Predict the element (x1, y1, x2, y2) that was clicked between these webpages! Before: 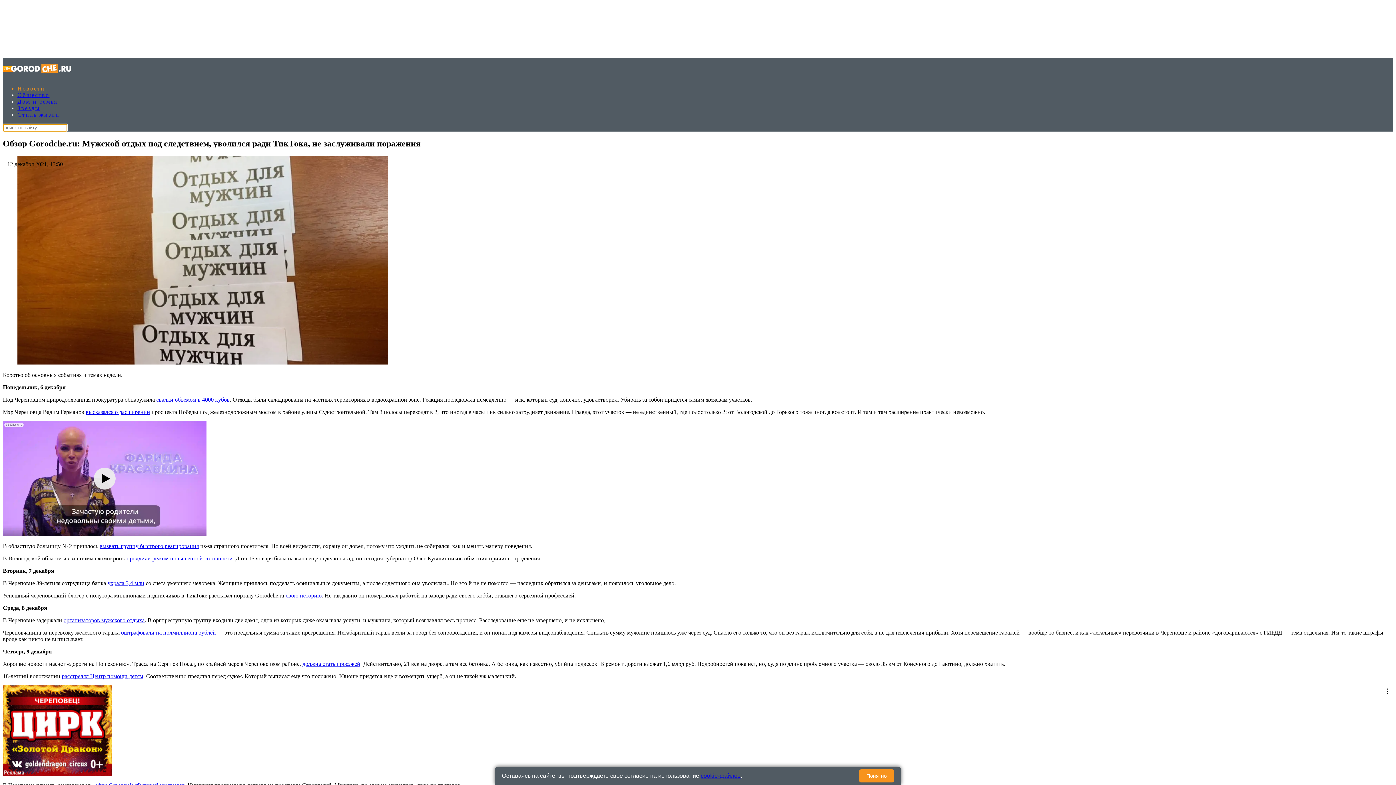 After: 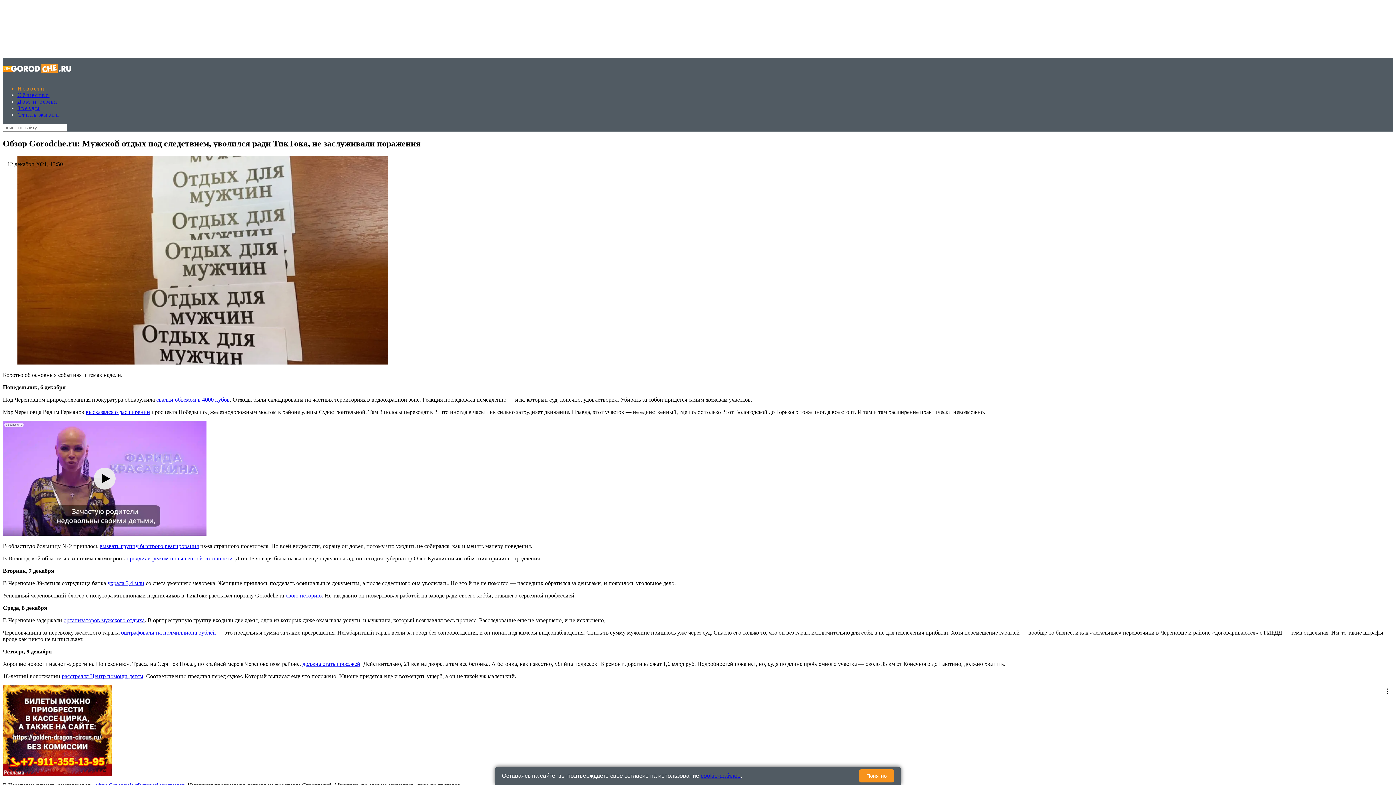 Action: bbox: (99, 543, 198, 549) label: вызвать группу быстрого реагирования